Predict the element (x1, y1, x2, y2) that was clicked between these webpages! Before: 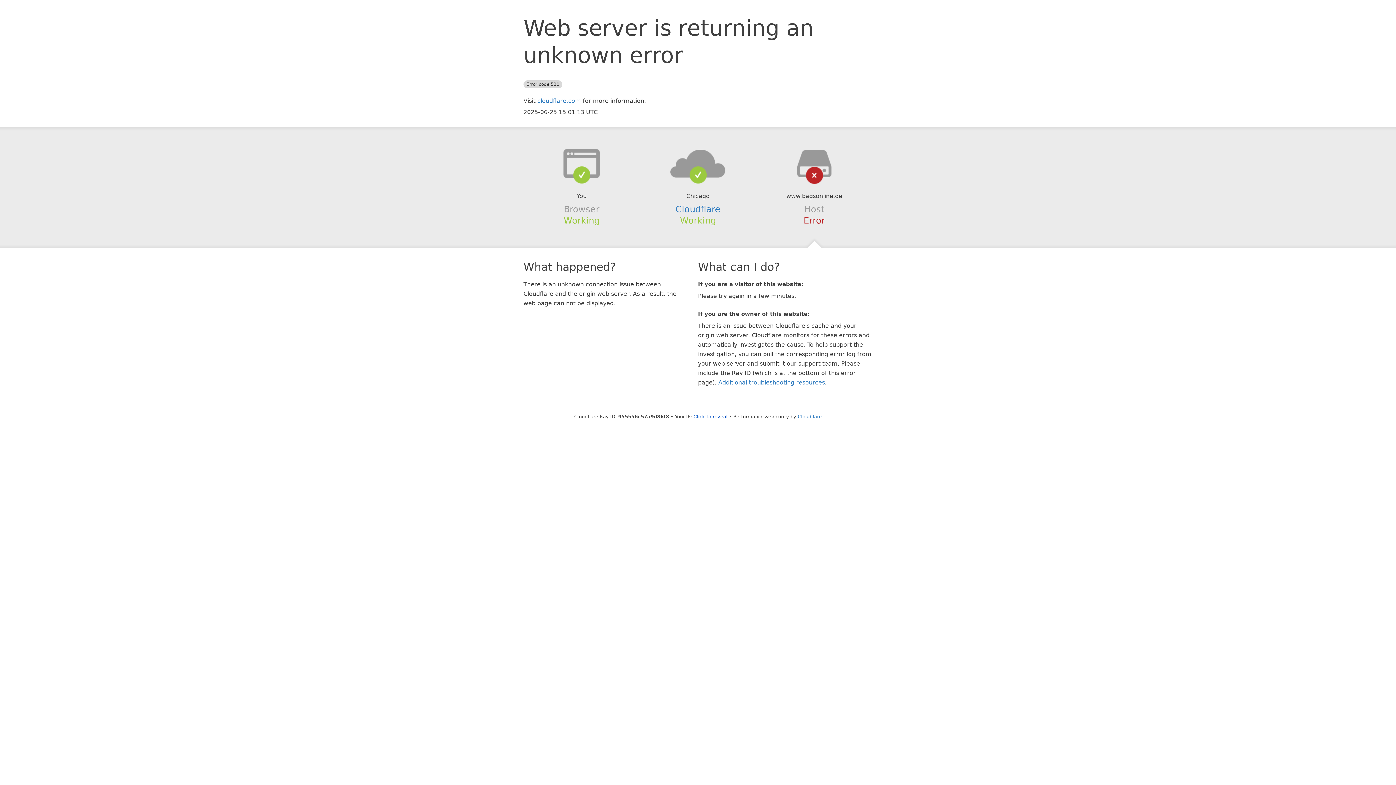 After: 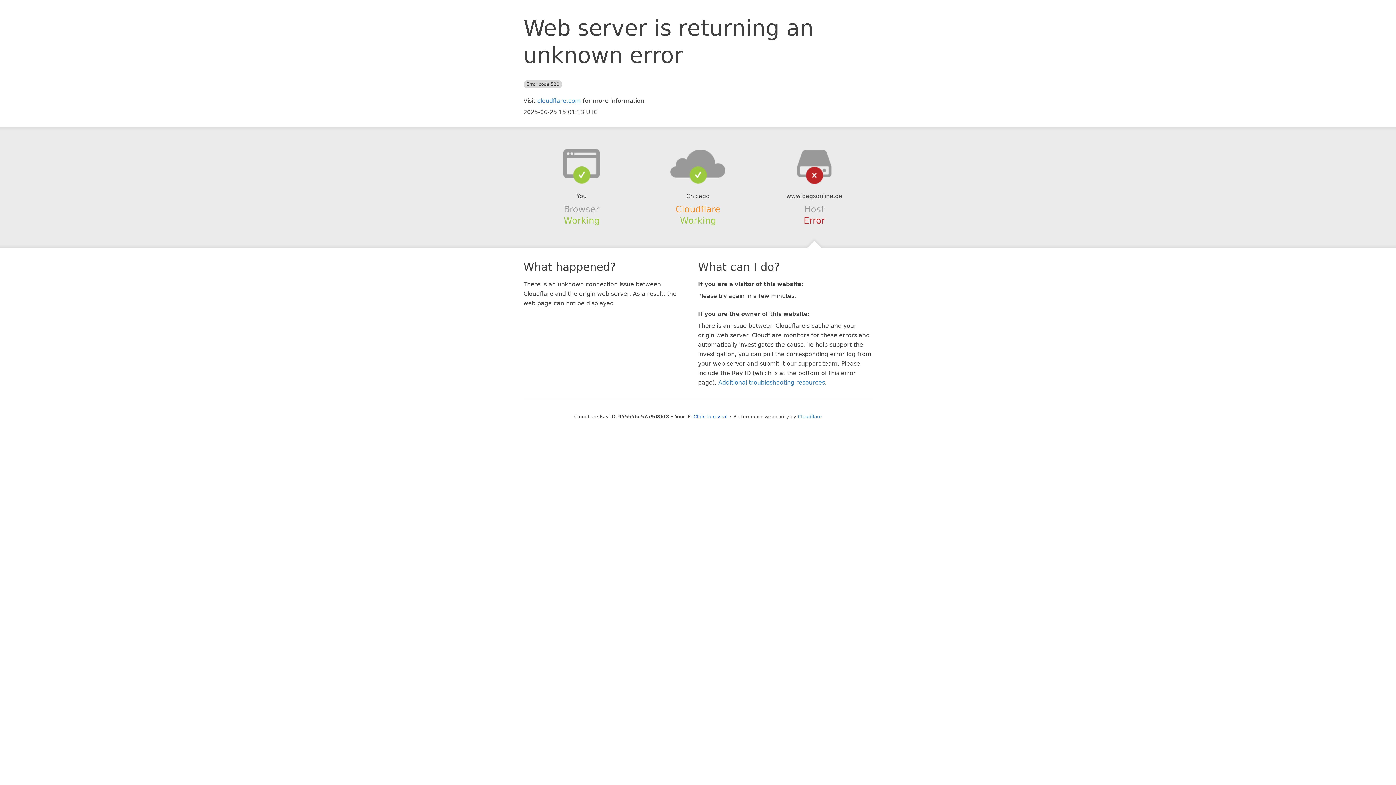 Action: label: Cloudflare bbox: (675, 204, 720, 214)